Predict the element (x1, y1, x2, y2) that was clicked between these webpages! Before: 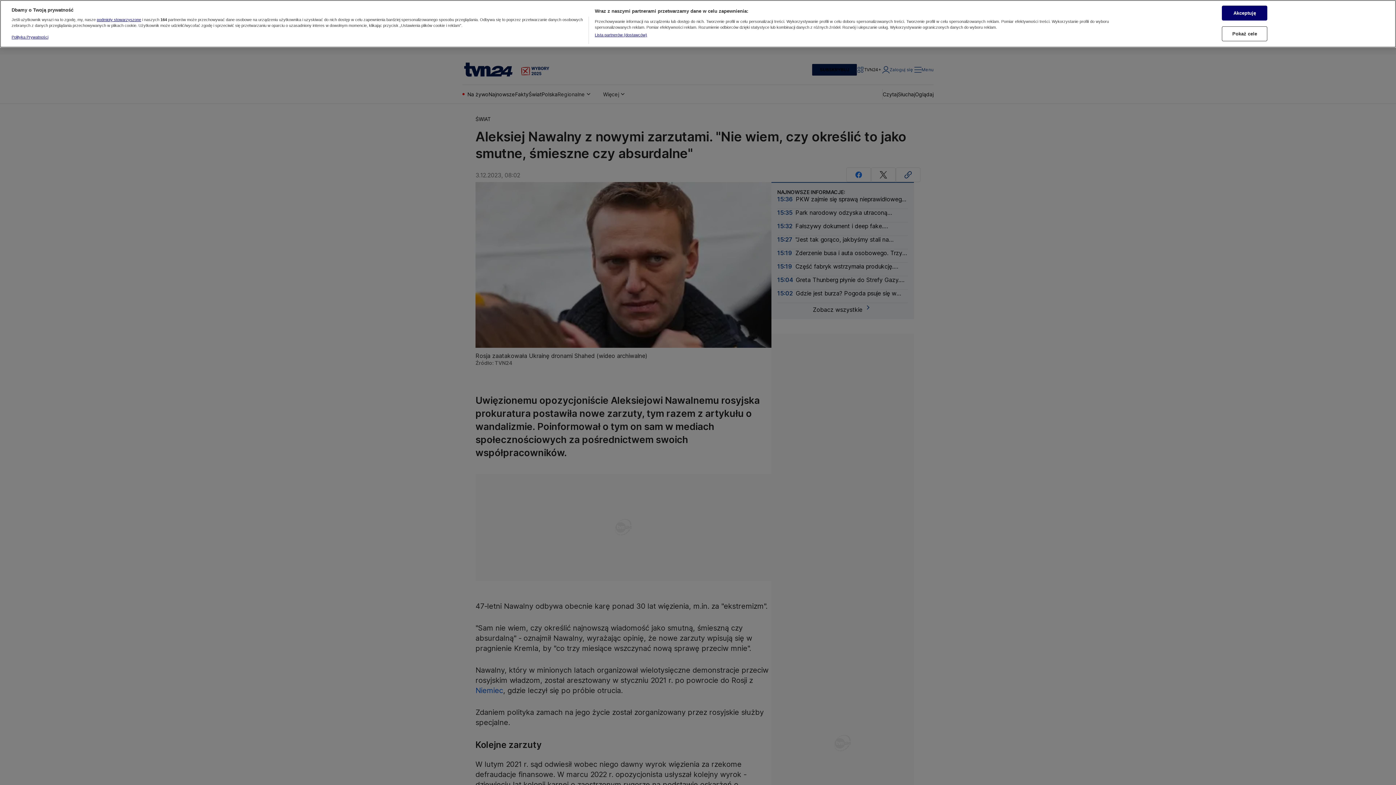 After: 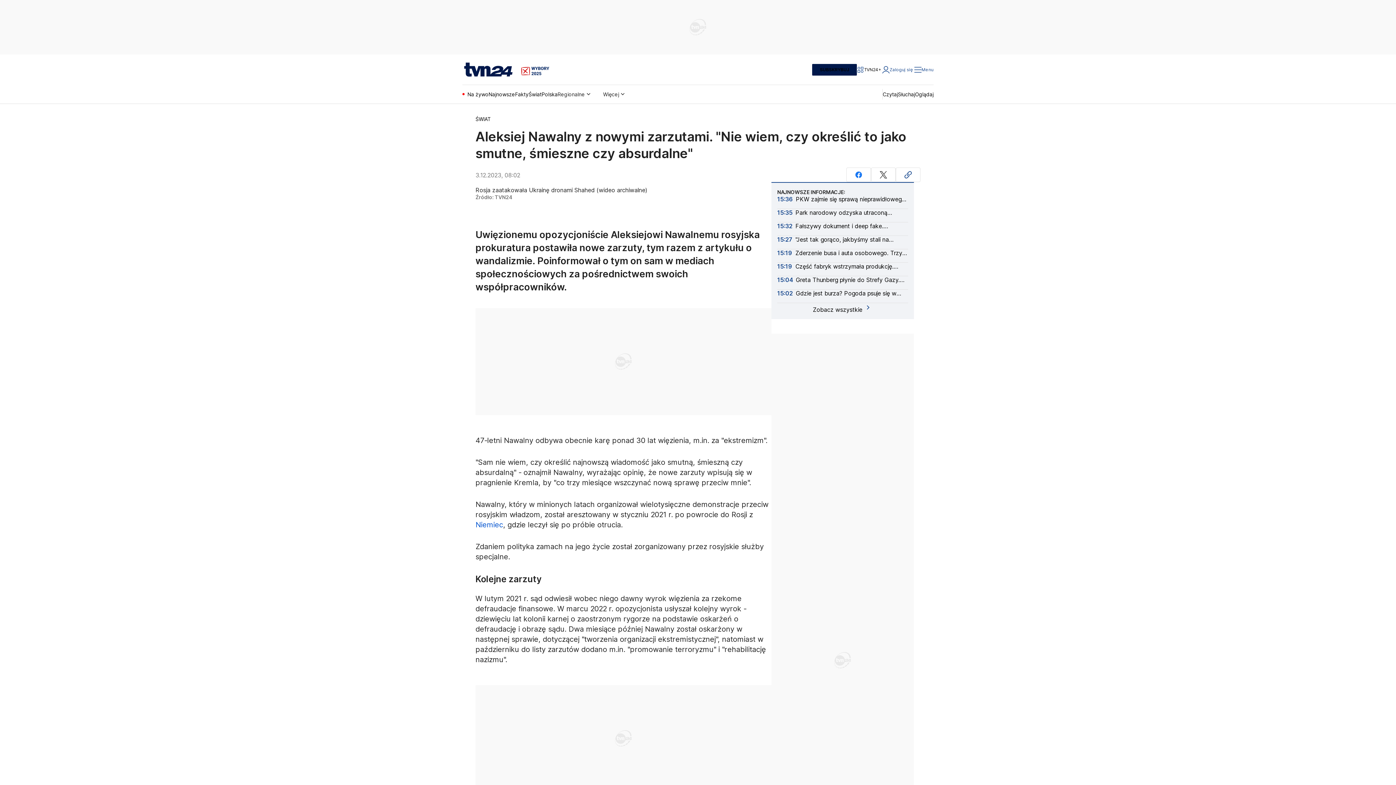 Action: label: Akceptuję bbox: (1222, 5, 1267, 20)